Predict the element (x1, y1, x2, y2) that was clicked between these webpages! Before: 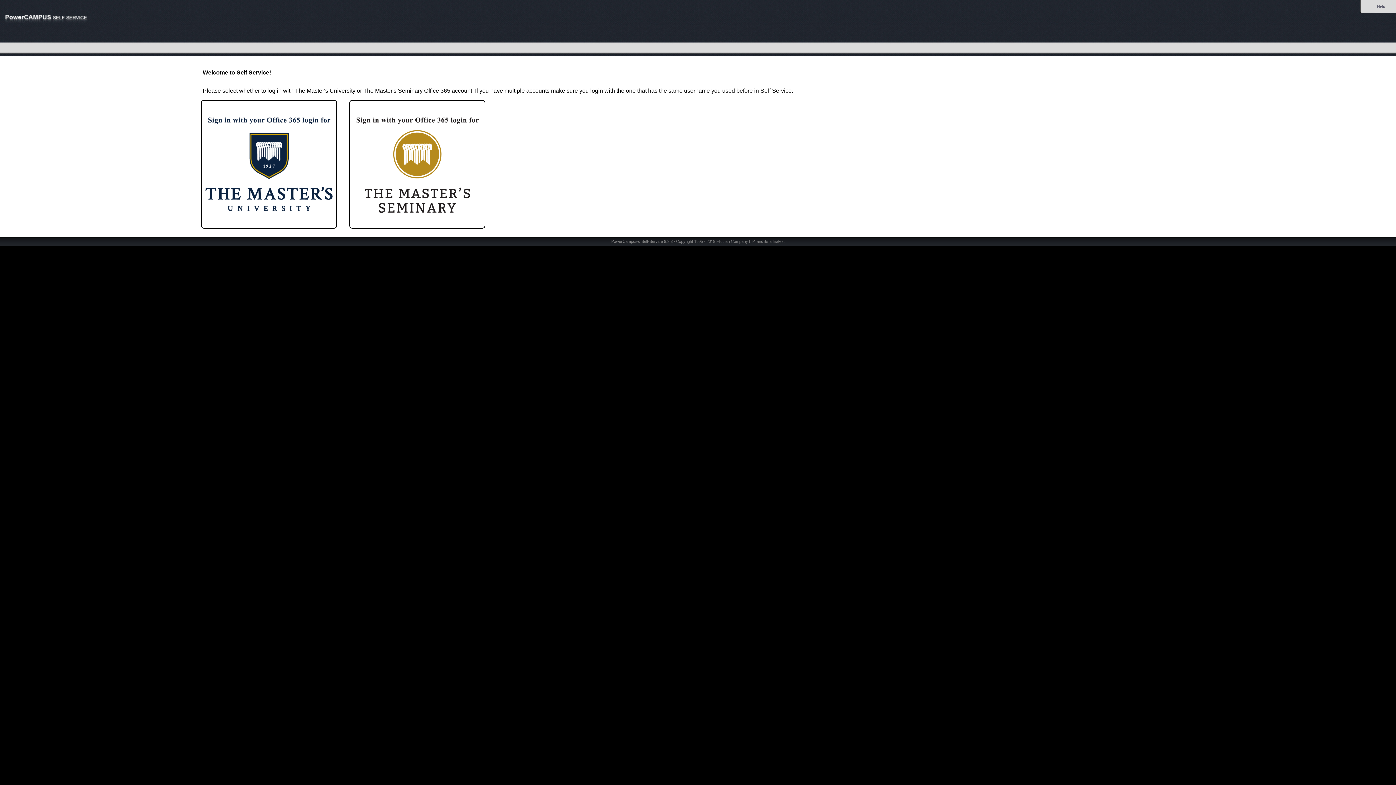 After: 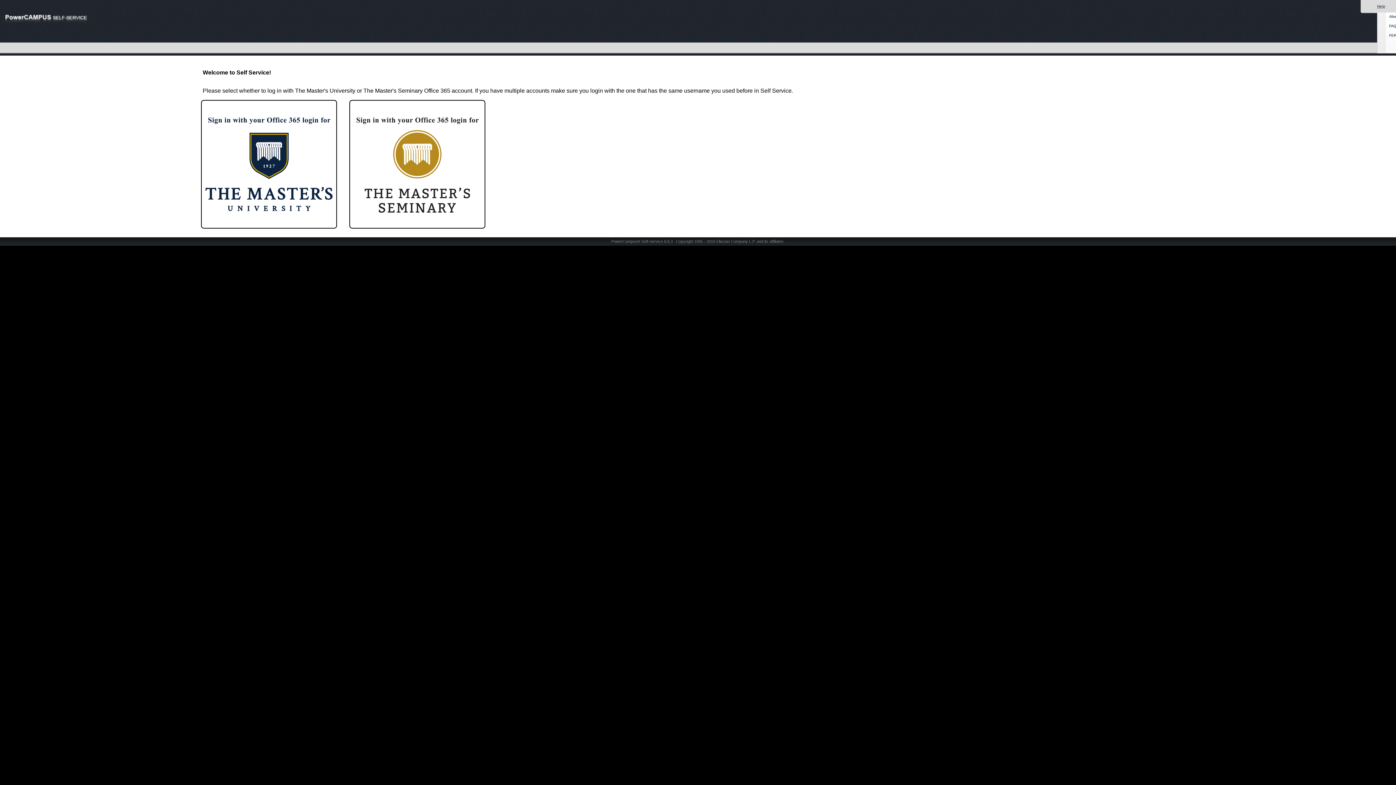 Action: bbox: (1377, 4, 1385, 8) label: Help